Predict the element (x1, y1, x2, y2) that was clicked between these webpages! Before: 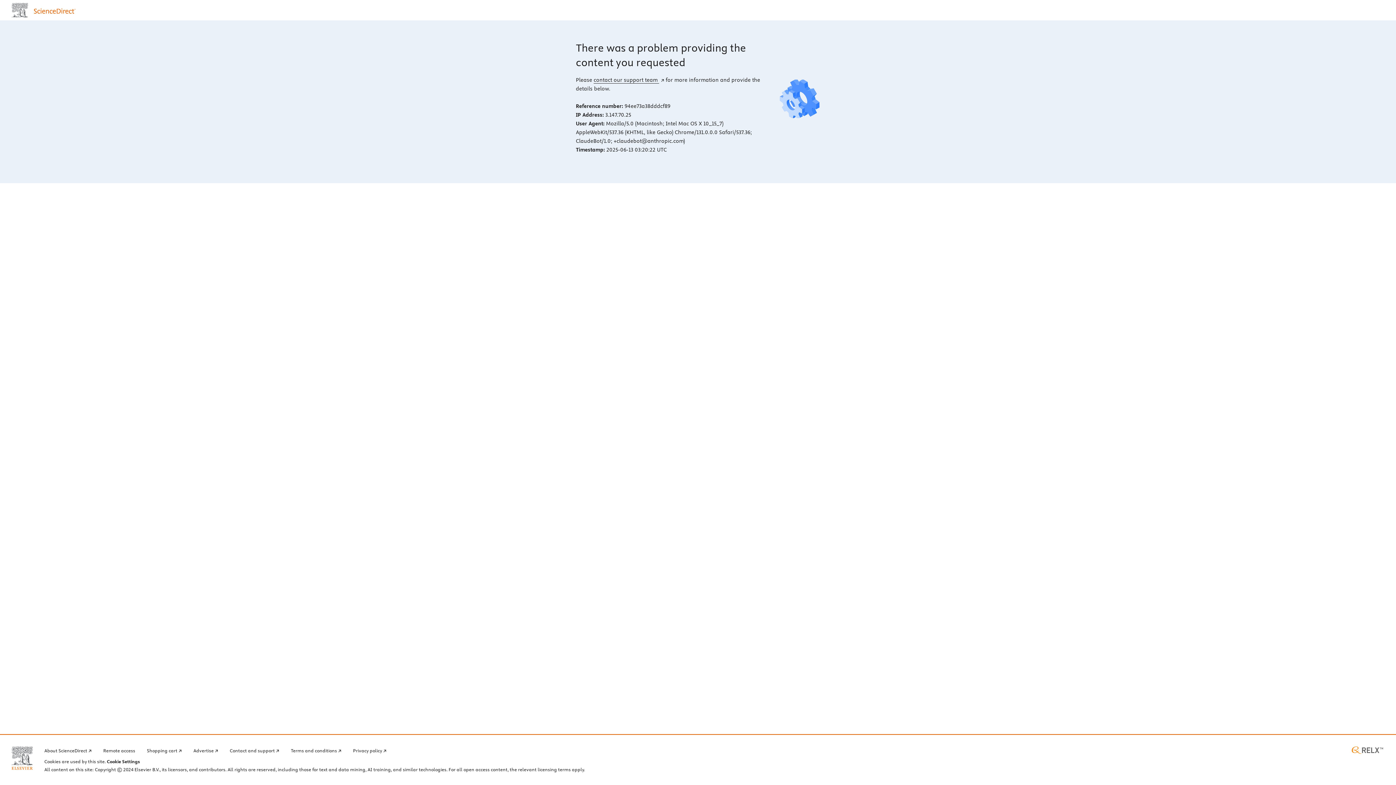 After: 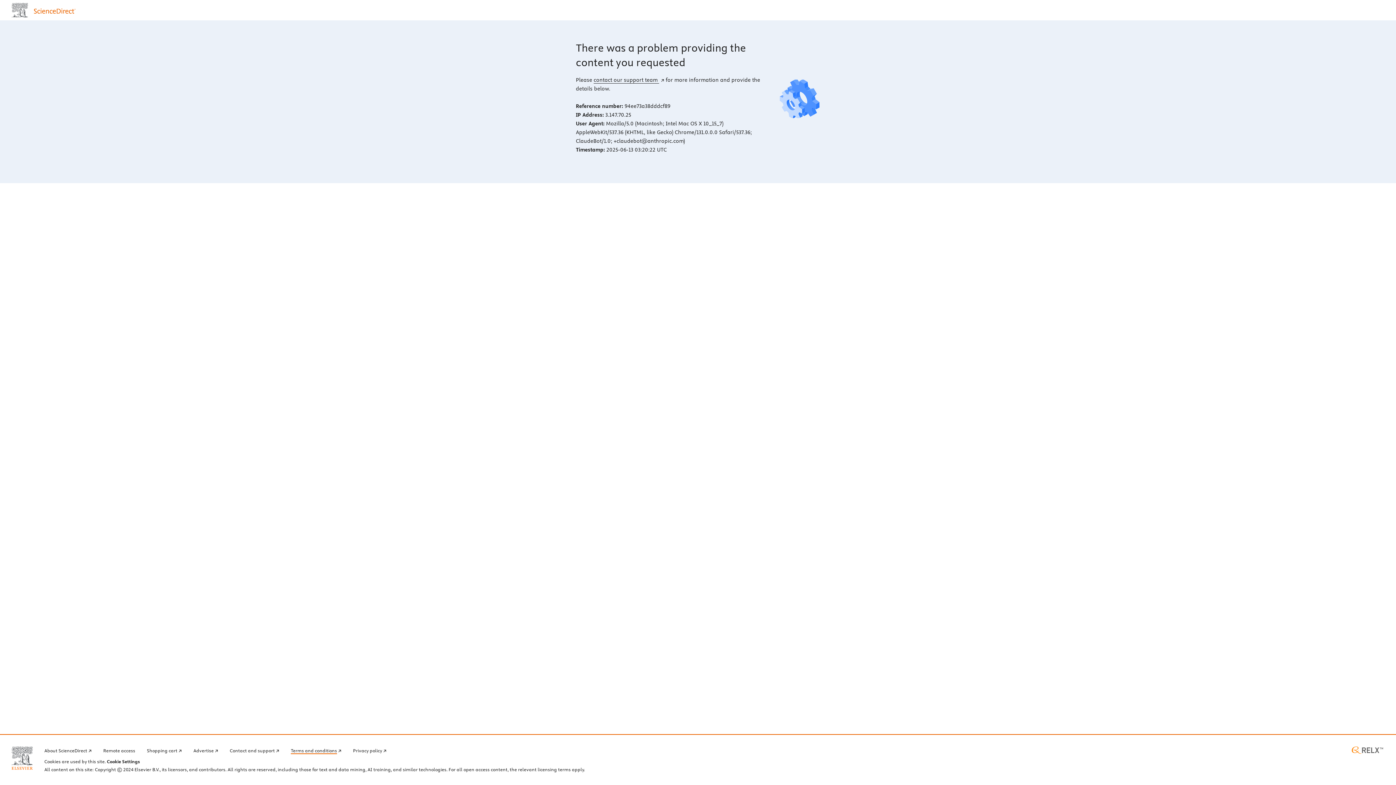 Action: bbox: (290, 746, 341, 754) label: Terms and conditions